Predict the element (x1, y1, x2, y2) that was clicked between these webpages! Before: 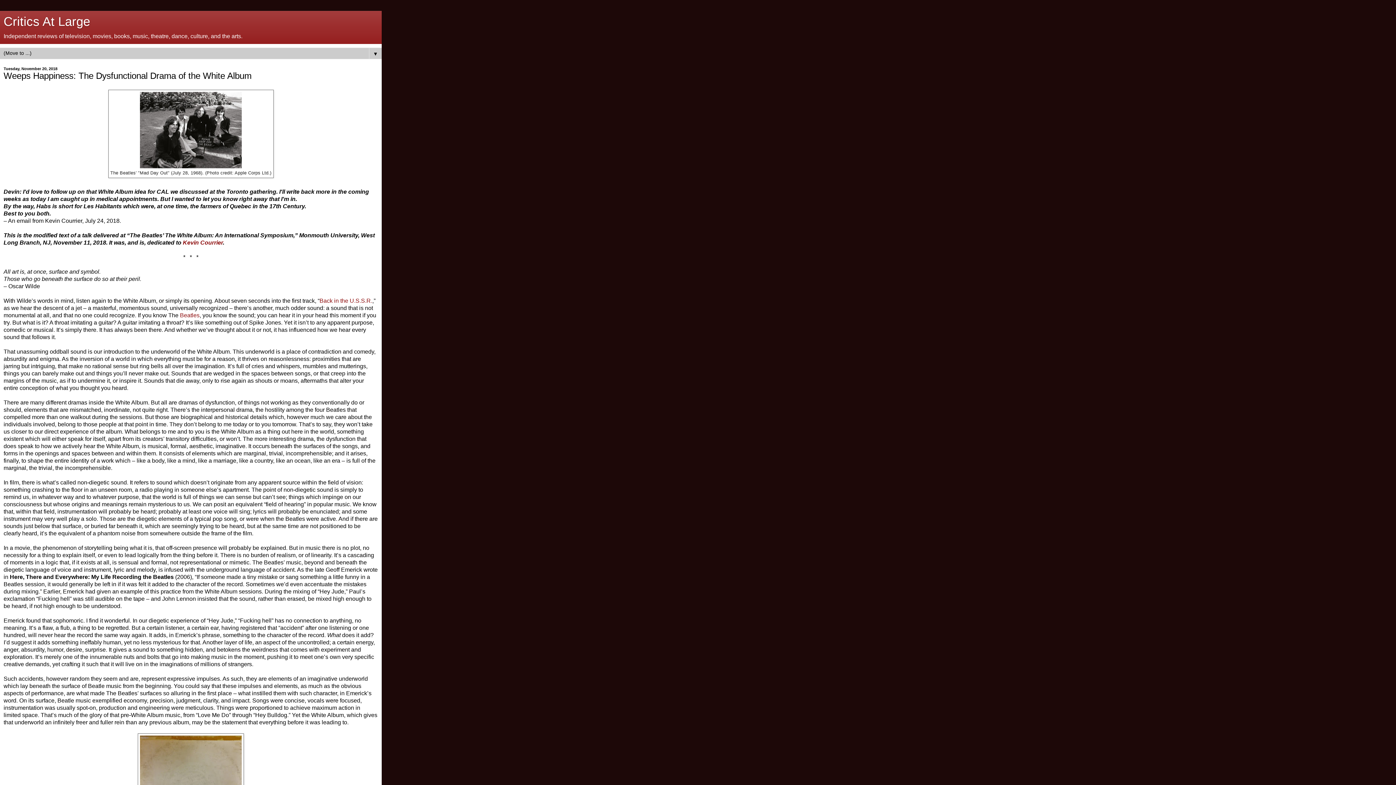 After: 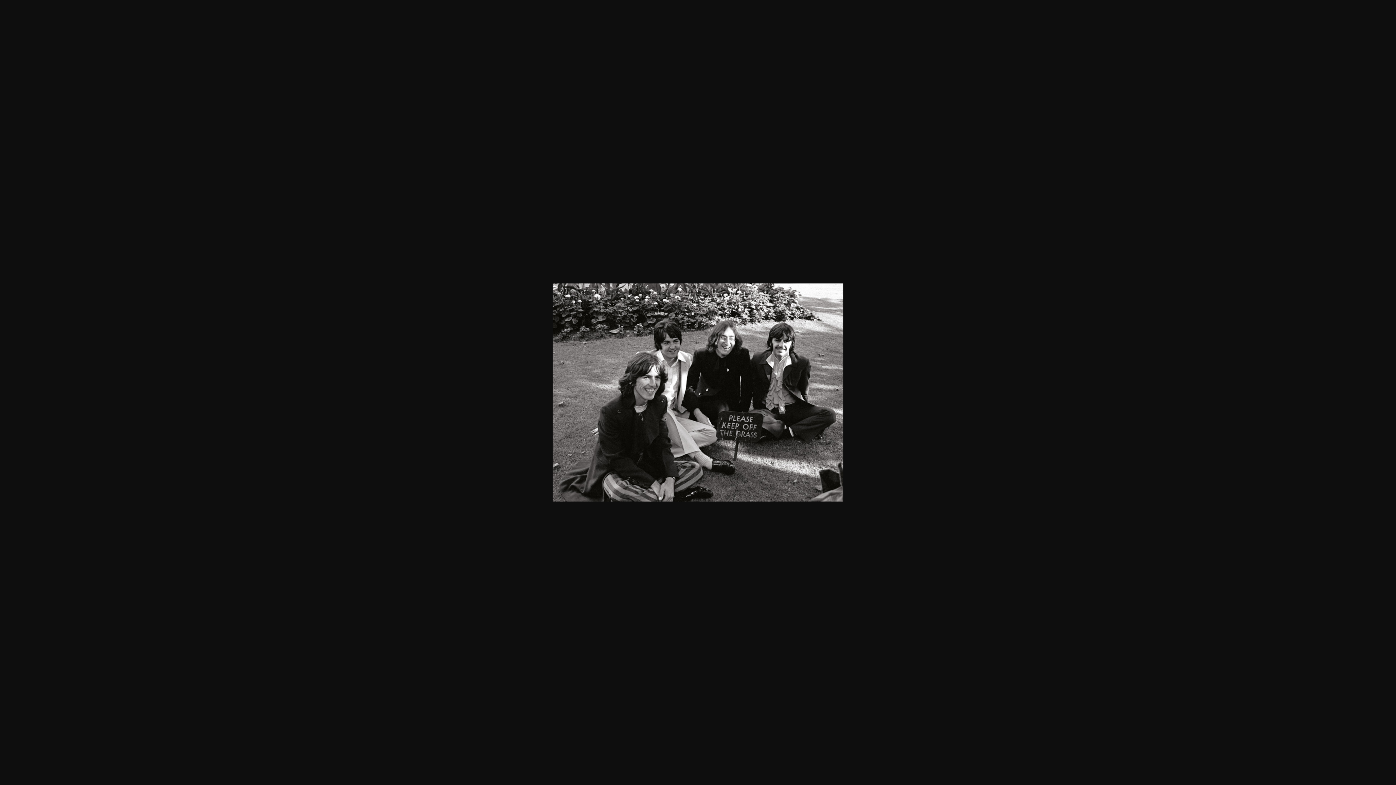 Action: bbox: (140, 163, 241, 169)